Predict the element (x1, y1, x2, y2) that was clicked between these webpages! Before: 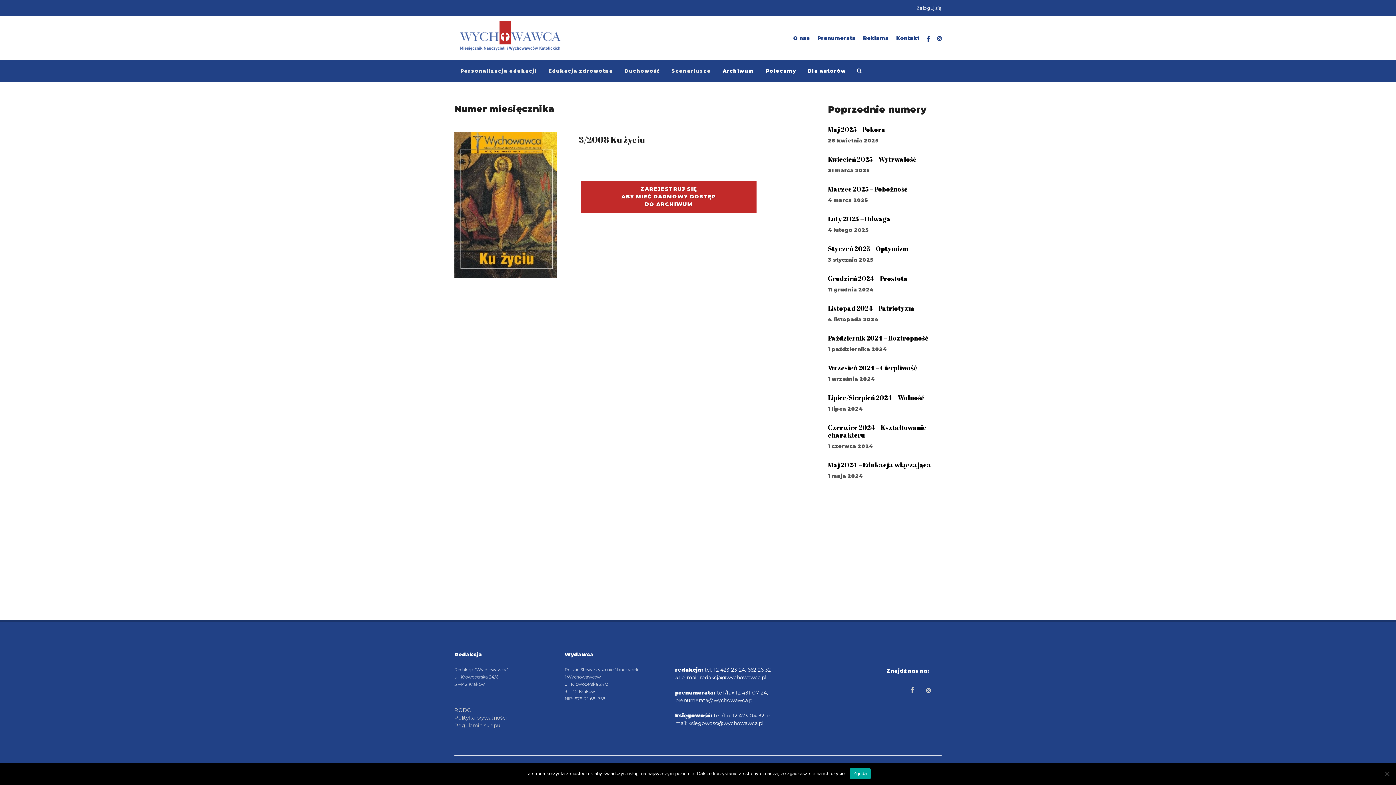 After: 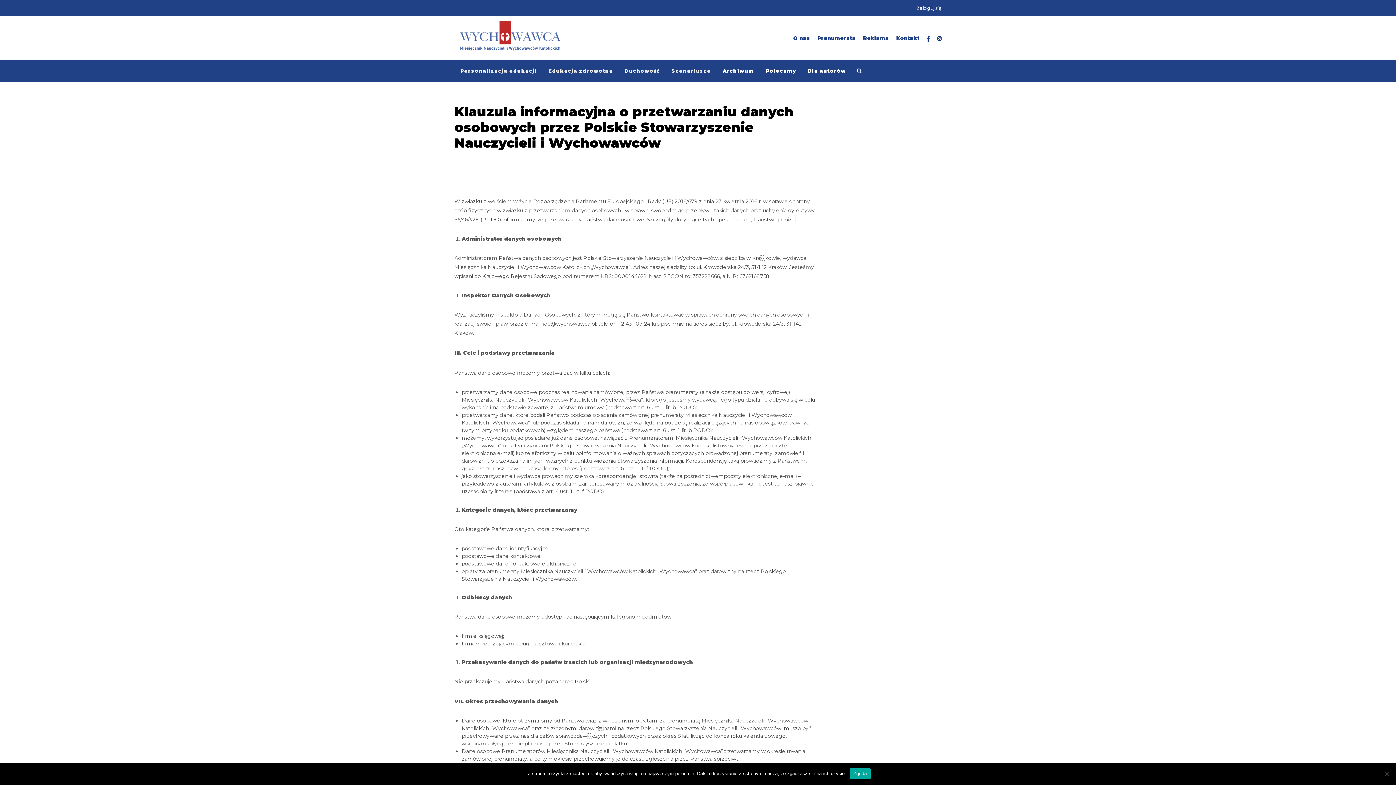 Action: bbox: (454, 707, 471, 713) label: RODO